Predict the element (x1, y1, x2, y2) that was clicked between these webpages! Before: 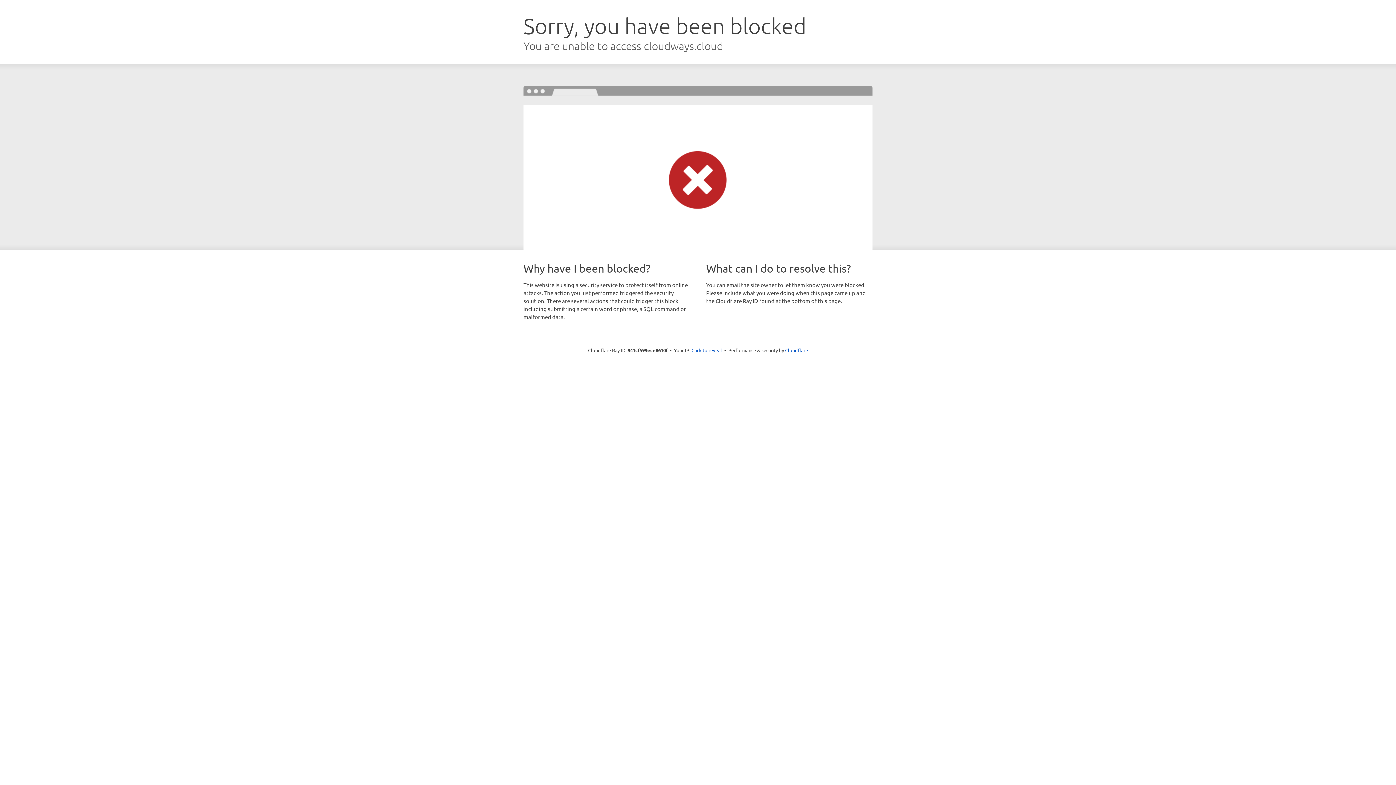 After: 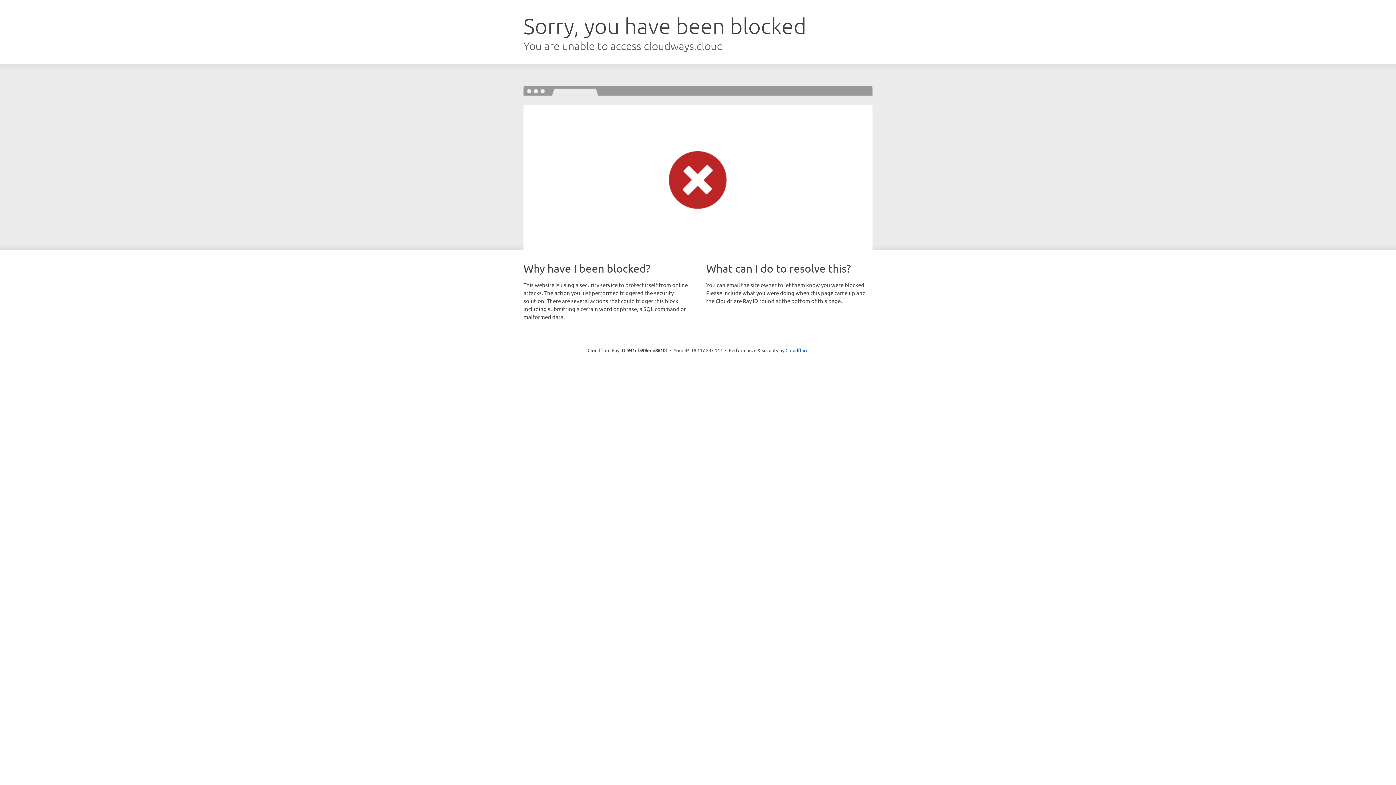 Action: label: Click to reveal bbox: (691, 346, 722, 353)